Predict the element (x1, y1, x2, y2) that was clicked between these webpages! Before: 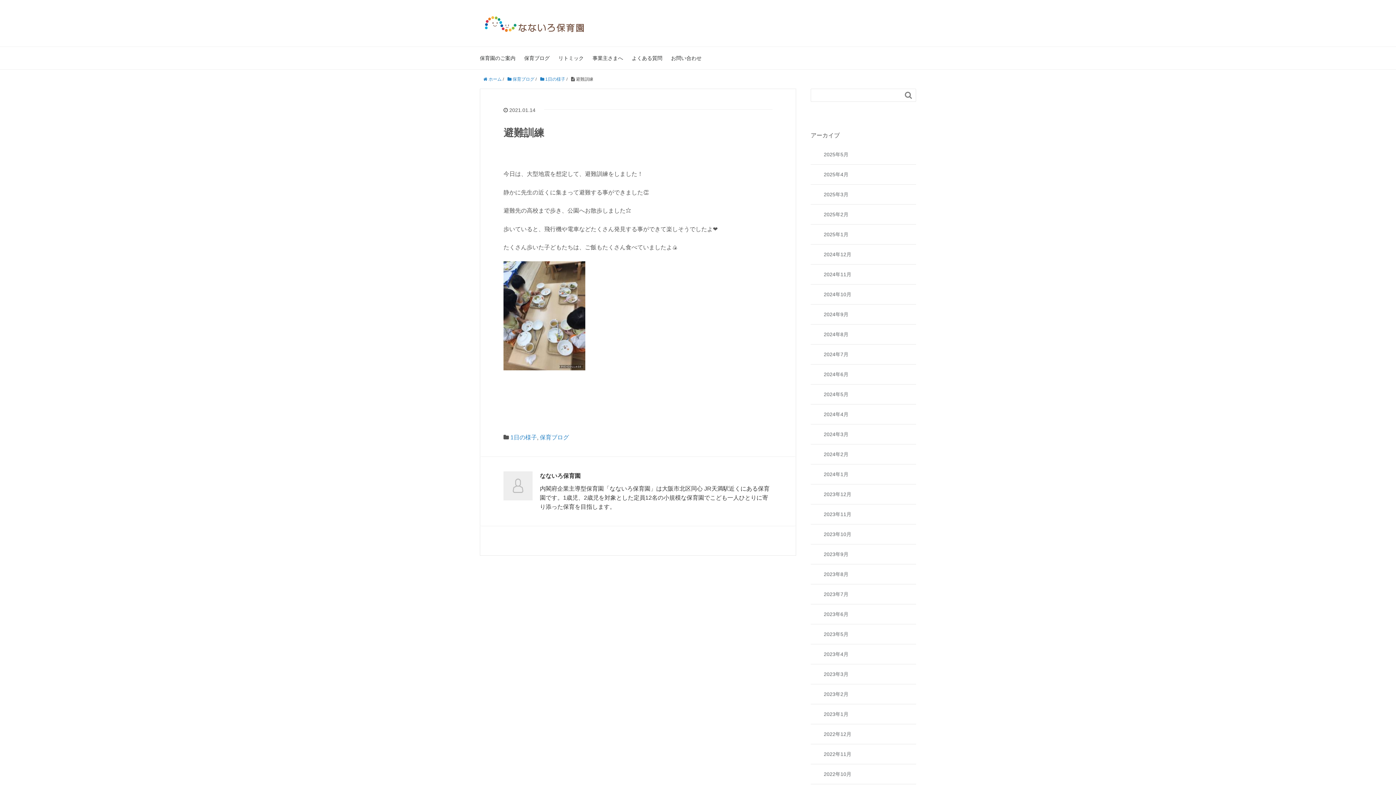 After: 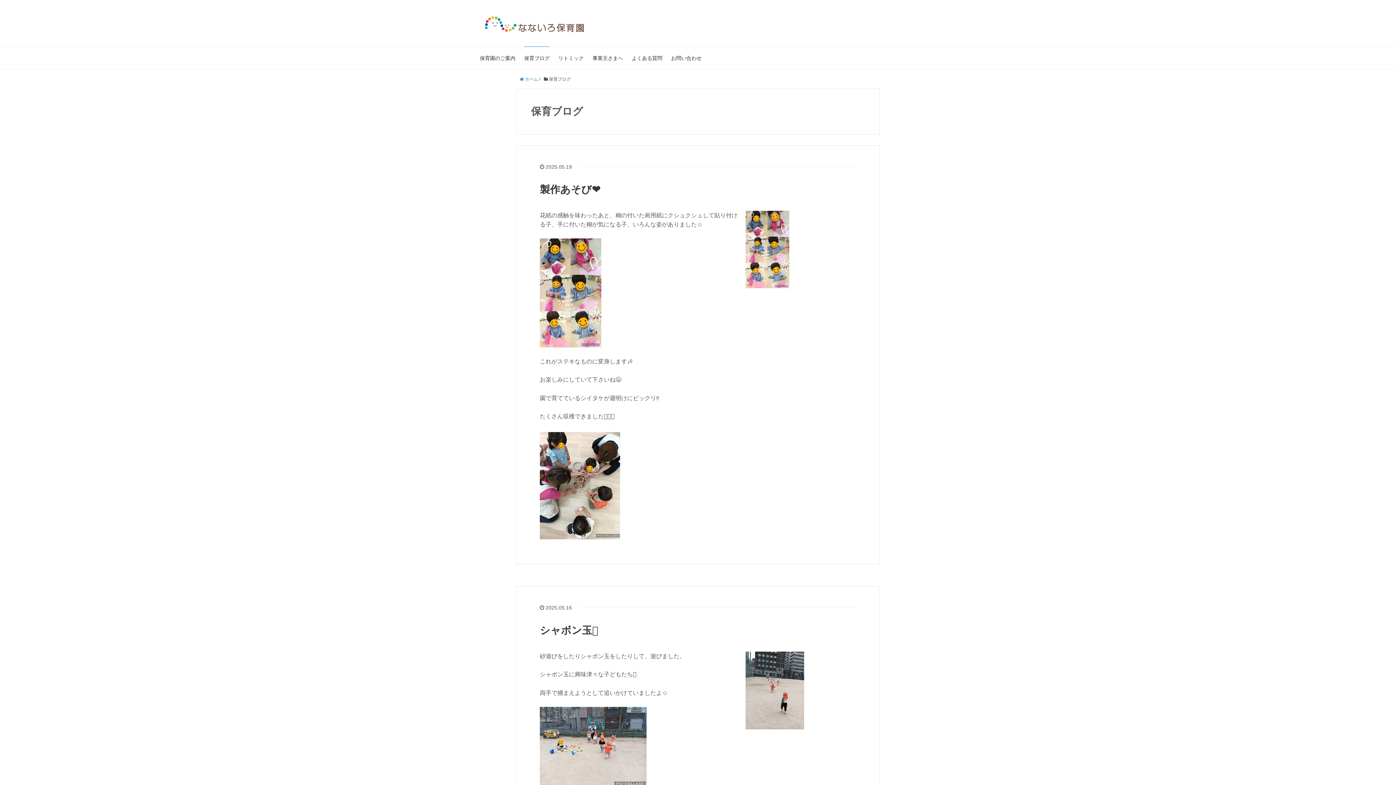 Action: bbox: (507, 76, 534, 81) label:  保育ブログ